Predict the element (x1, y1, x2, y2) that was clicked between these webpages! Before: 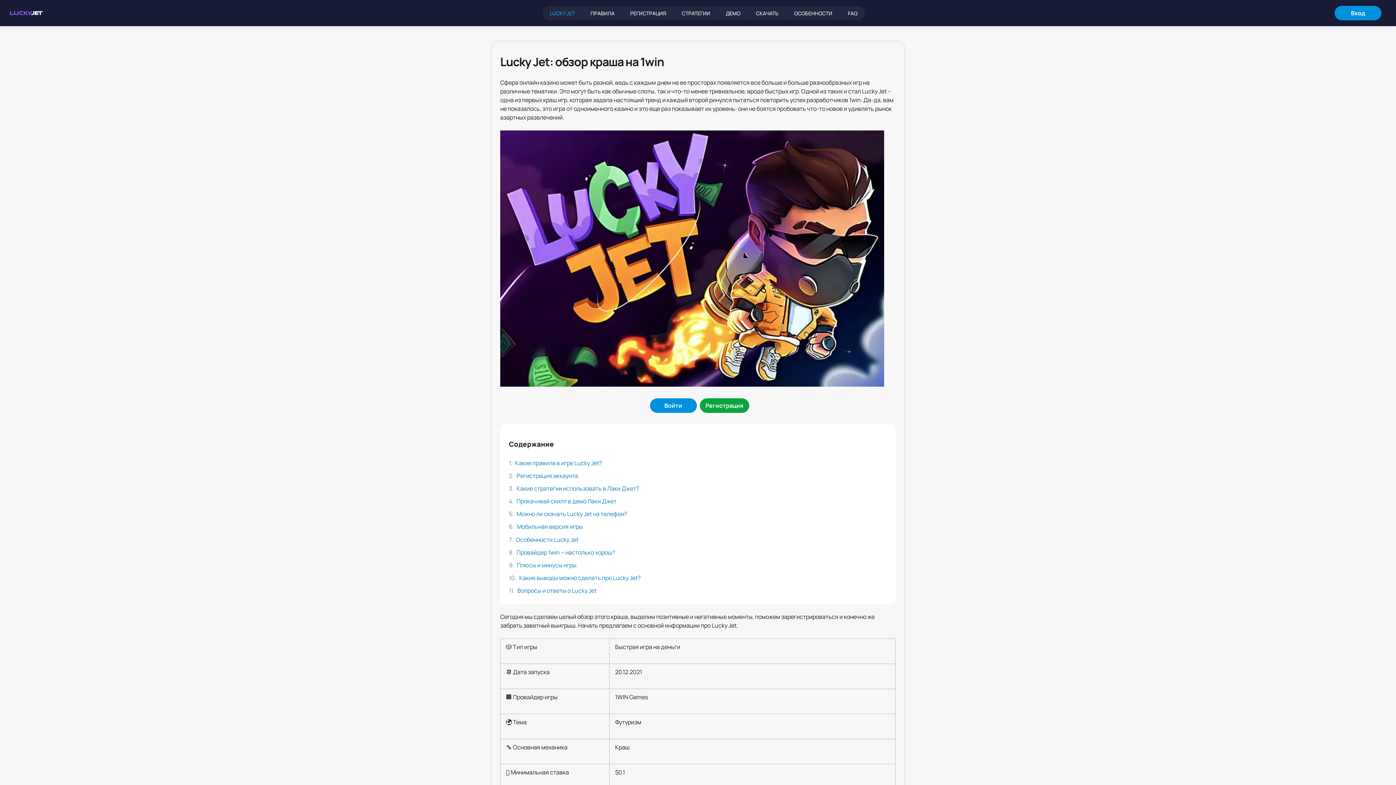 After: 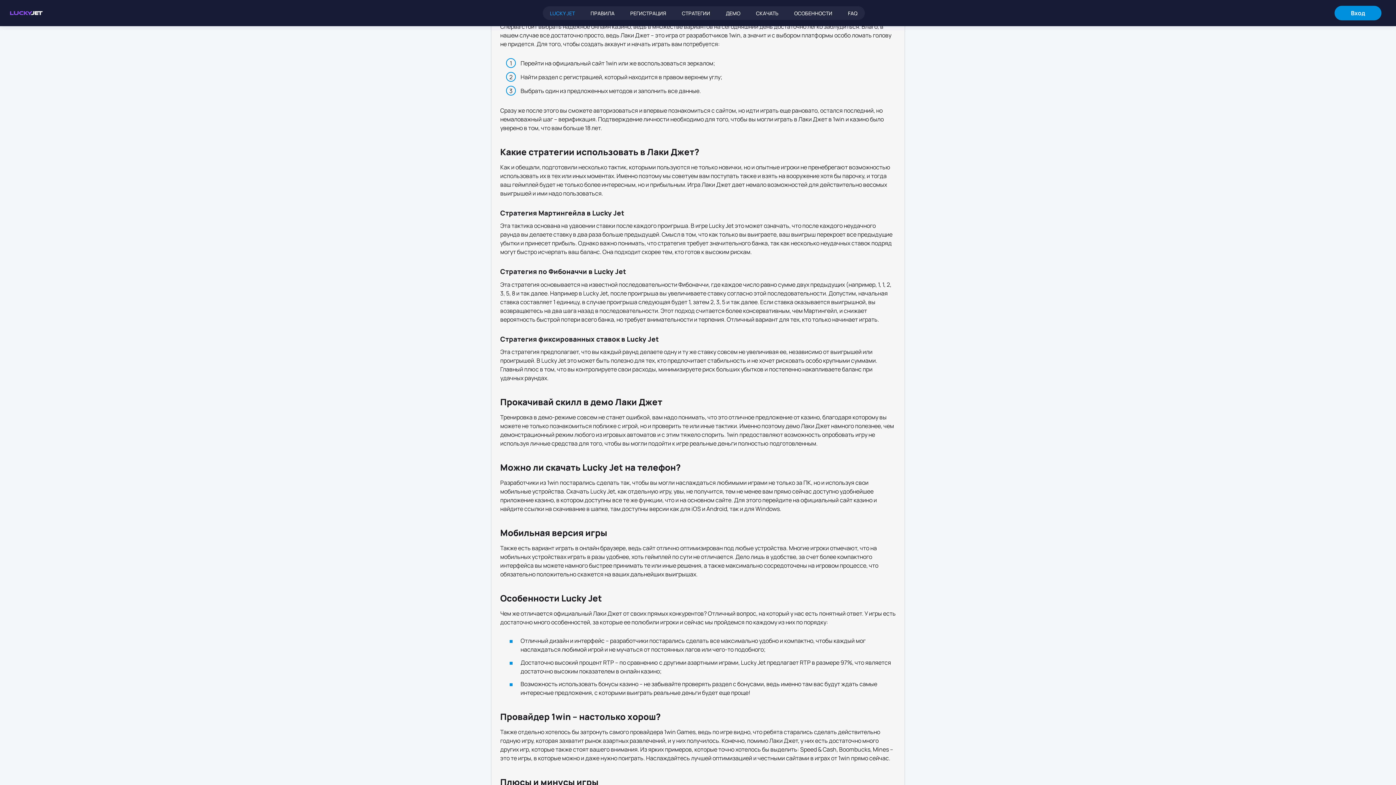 Action: bbox: (516, 471, 579, 479) label: Регистрация аккаунта 